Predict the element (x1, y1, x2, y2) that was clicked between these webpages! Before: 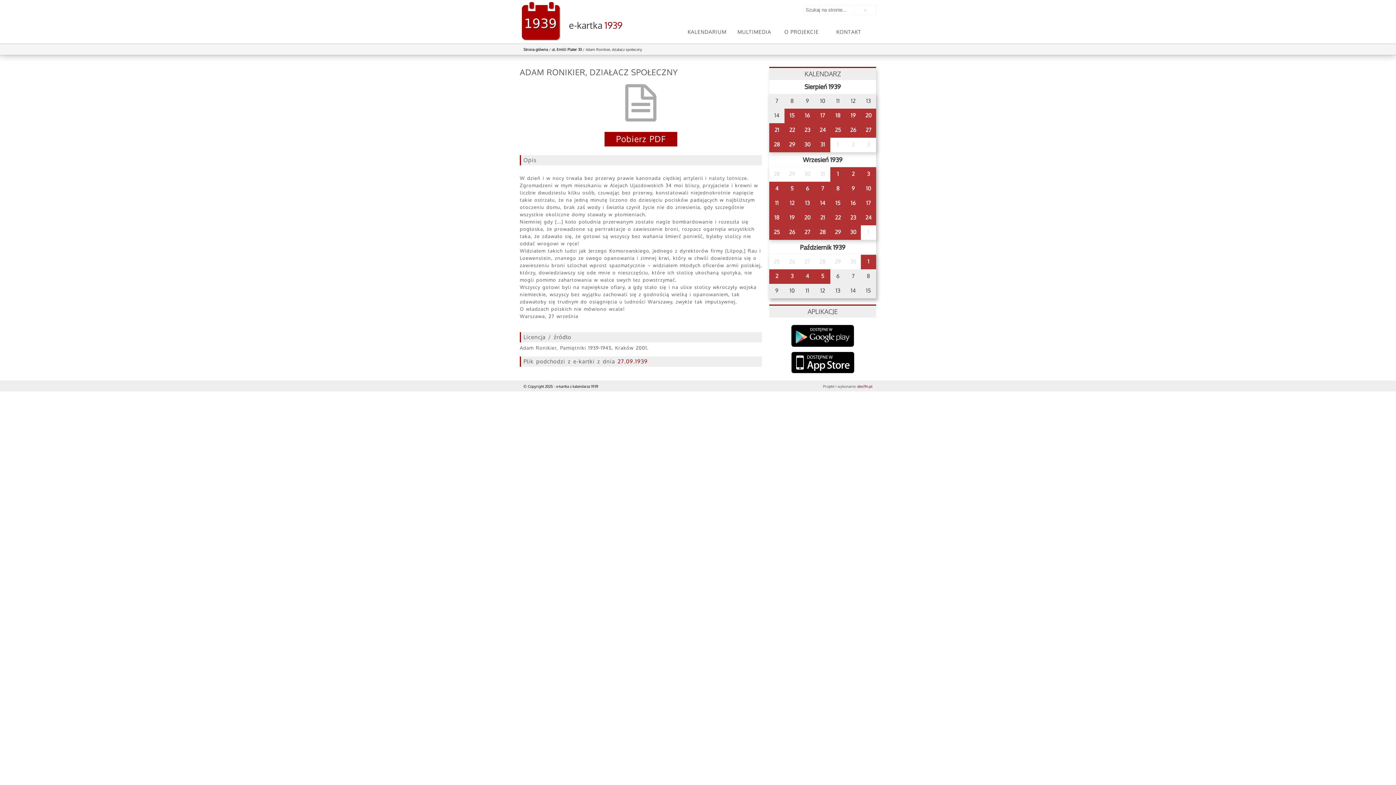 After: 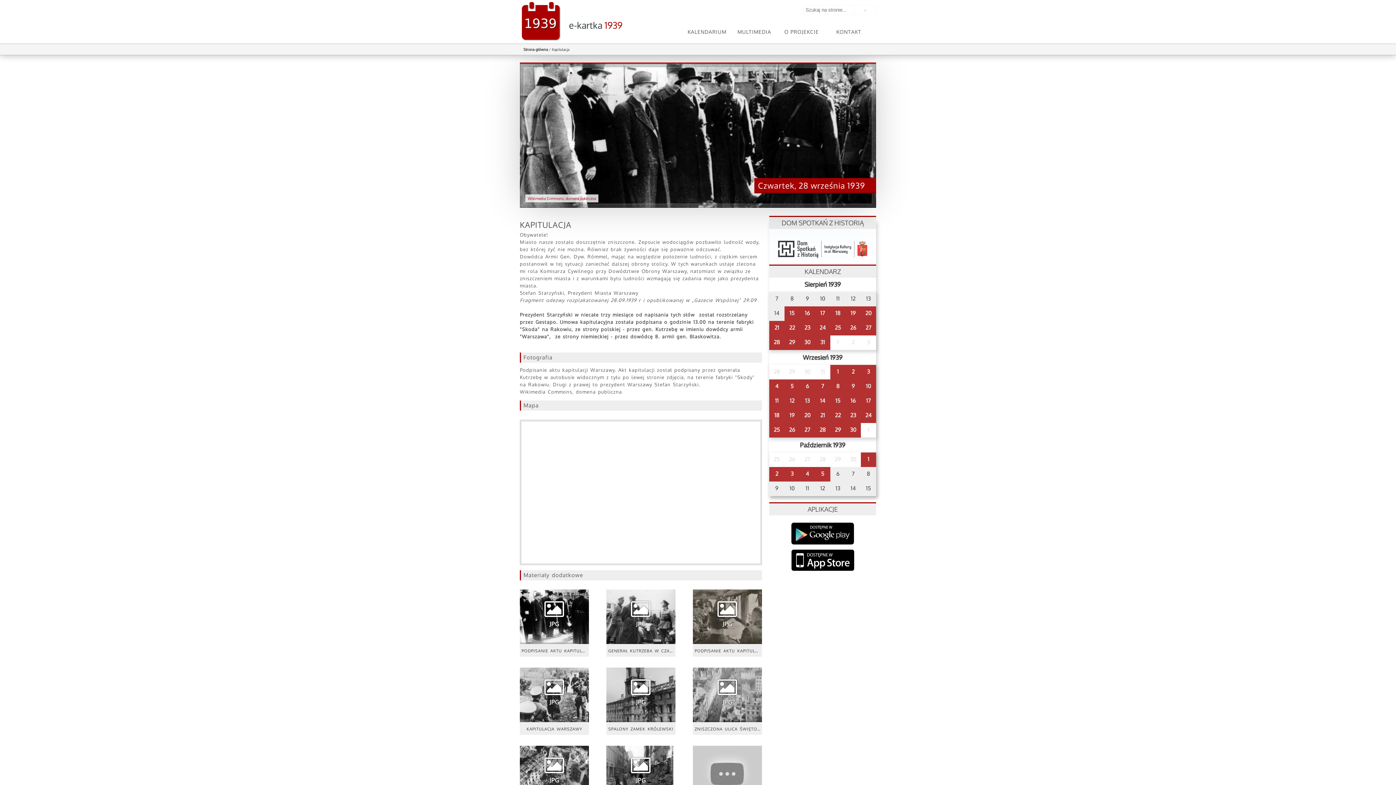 Action: label: 28 bbox: (815, 225, 830, 240)